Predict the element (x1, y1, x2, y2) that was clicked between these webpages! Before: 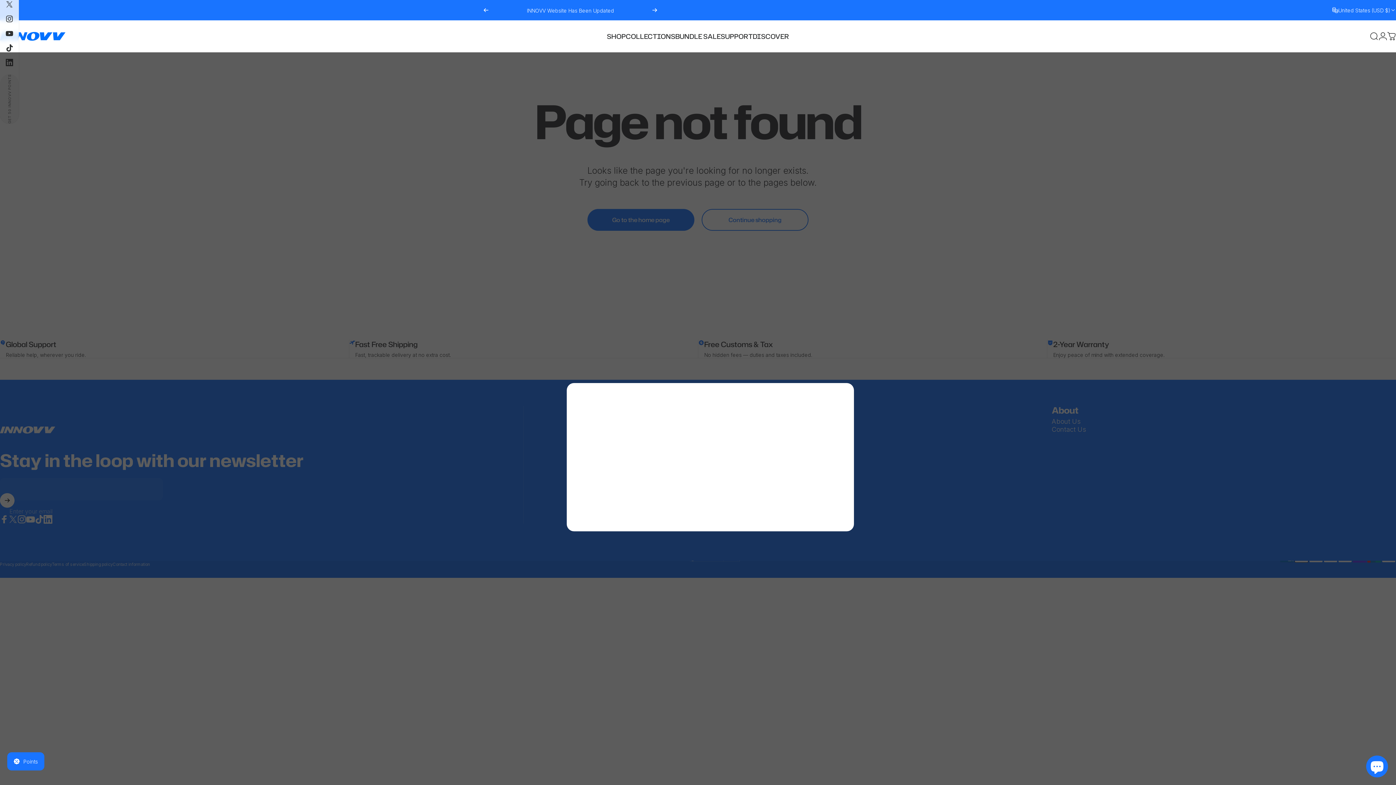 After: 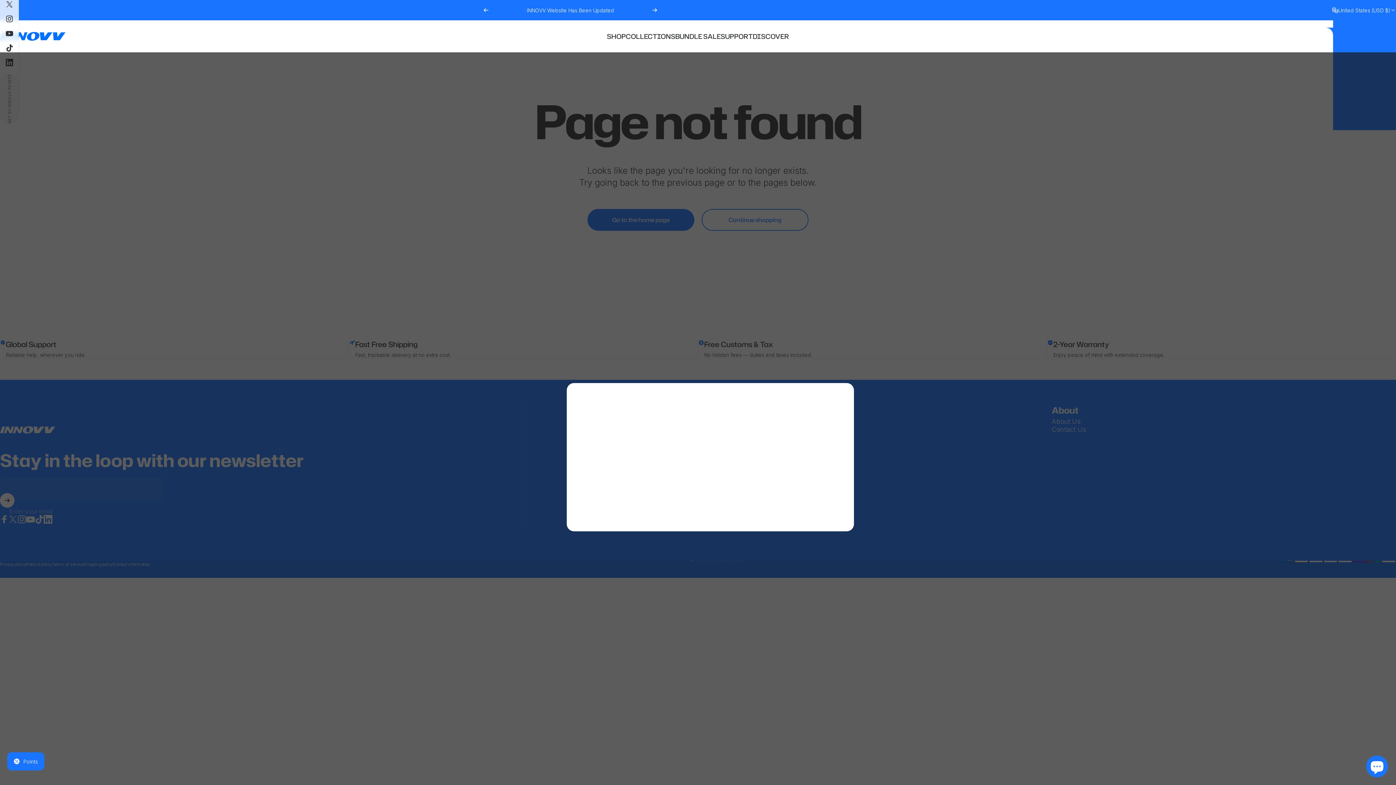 Action: bbox: (1332, 0, 1396, 20) label: United States (USD $)